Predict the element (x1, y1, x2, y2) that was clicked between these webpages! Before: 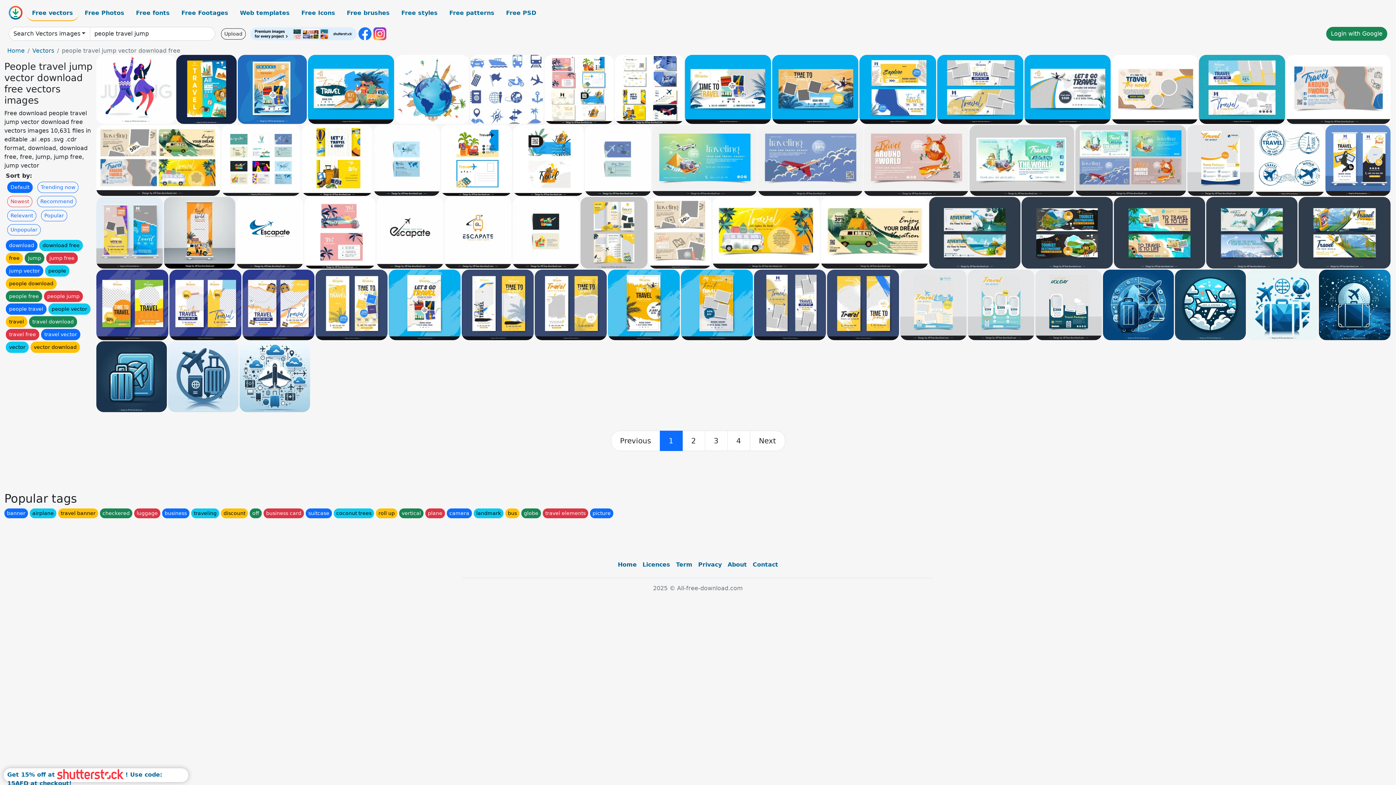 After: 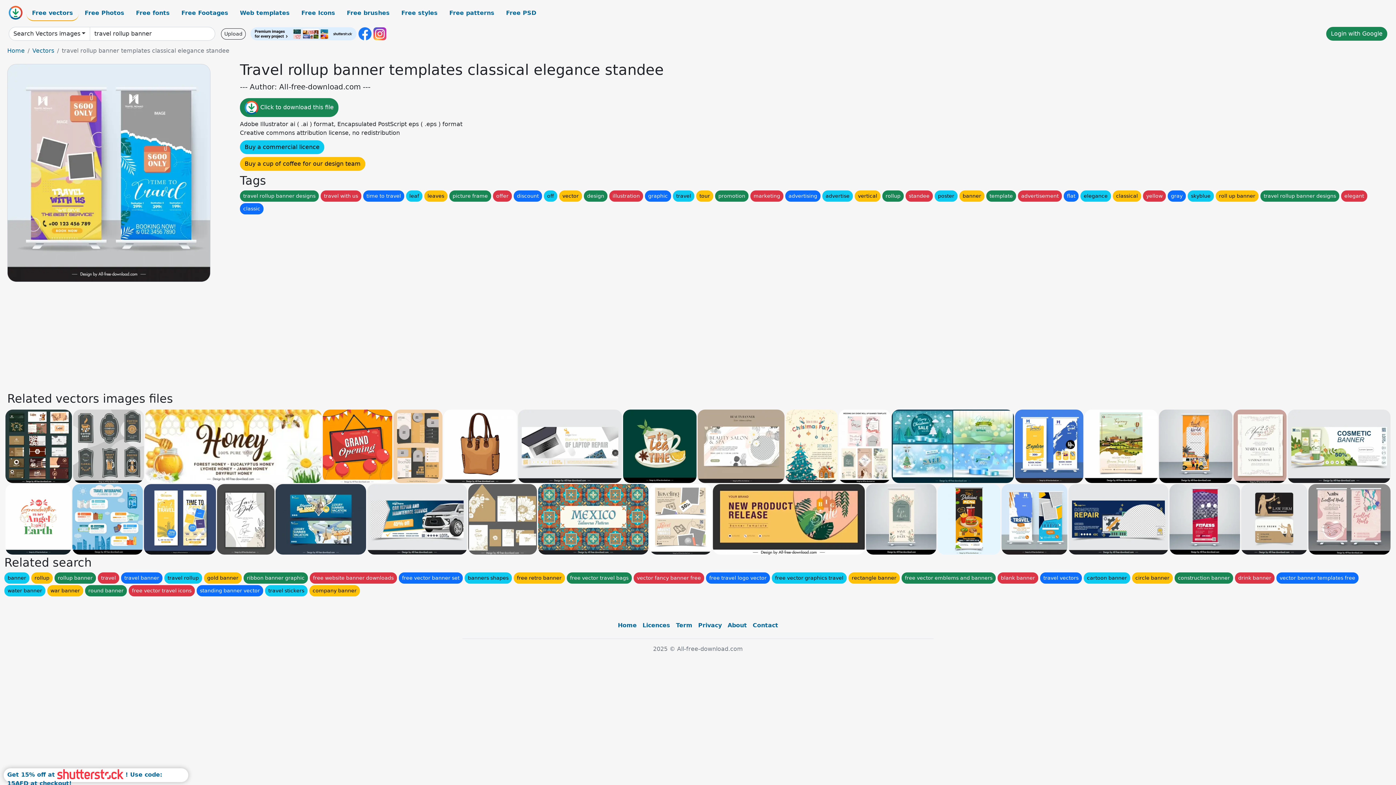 Action: bbox: (96, 197, 163, 268)